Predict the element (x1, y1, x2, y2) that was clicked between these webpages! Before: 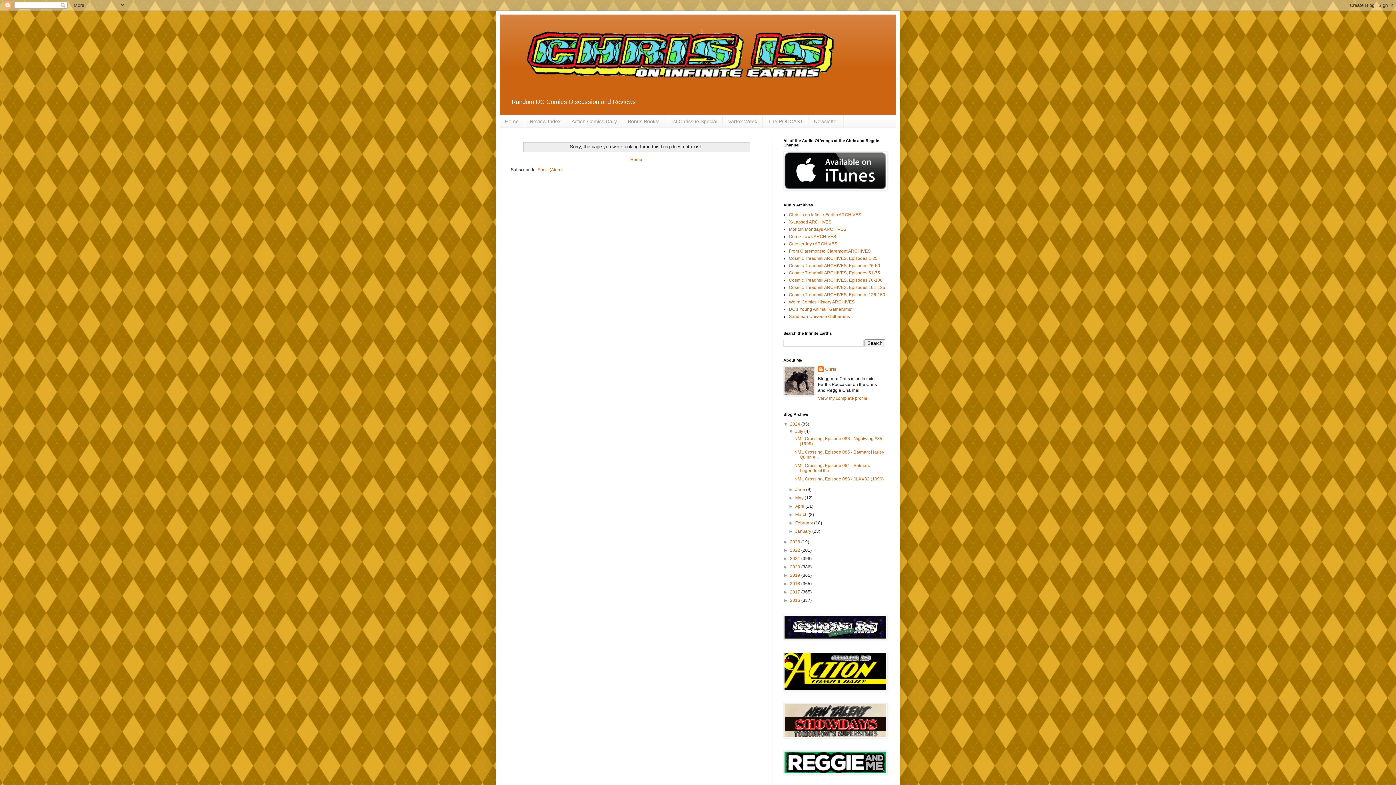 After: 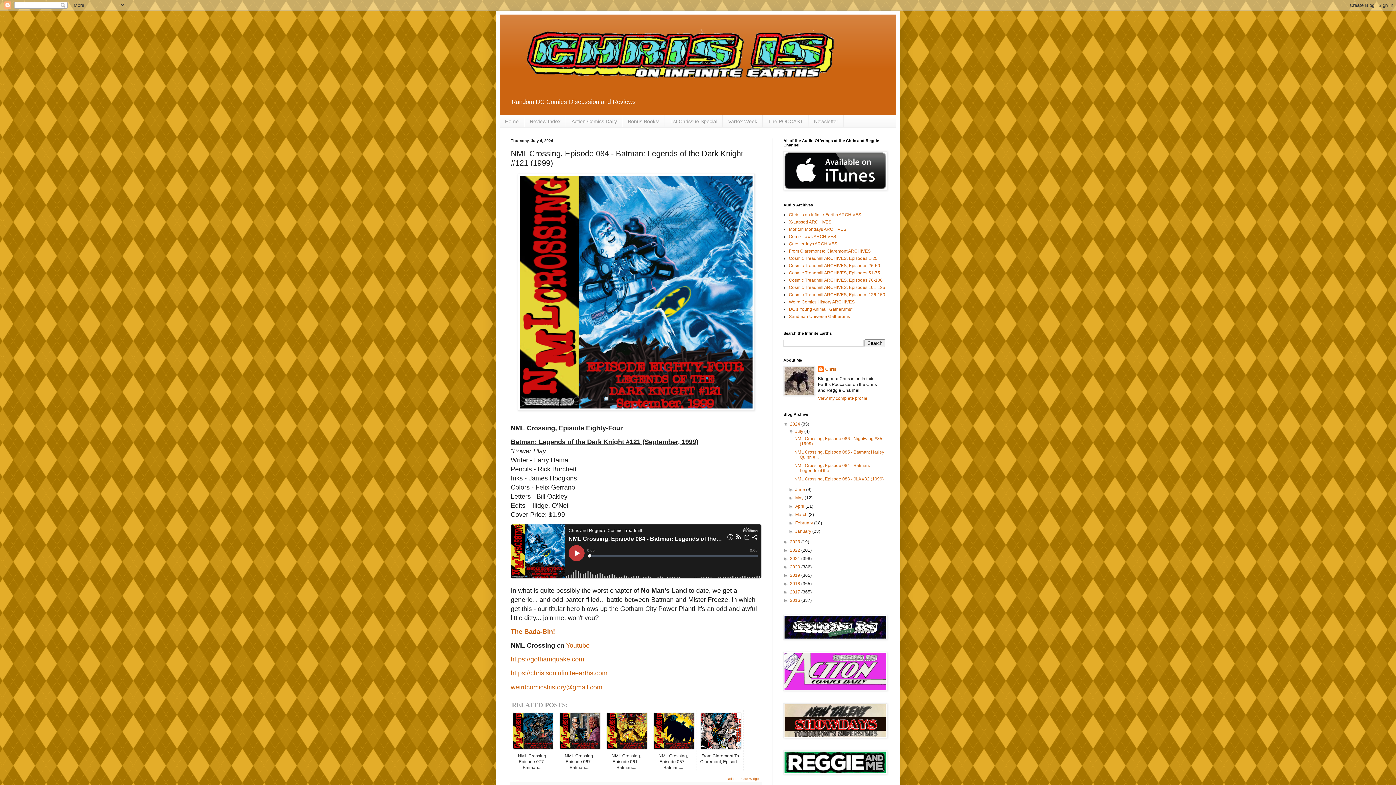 Action: label: NML Crossing, Episode 084 - Batman: Legends of the... bbox: (794, 463, 870, 473)